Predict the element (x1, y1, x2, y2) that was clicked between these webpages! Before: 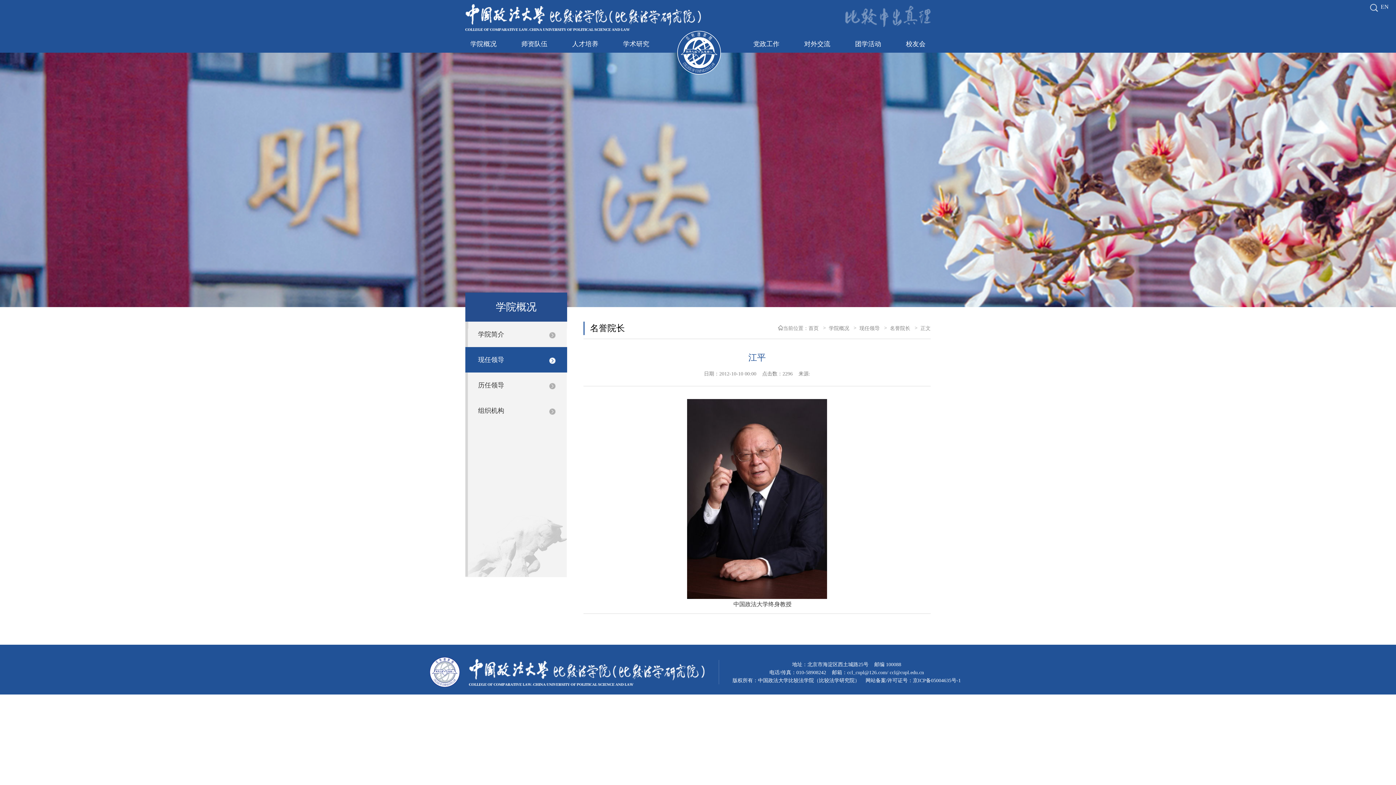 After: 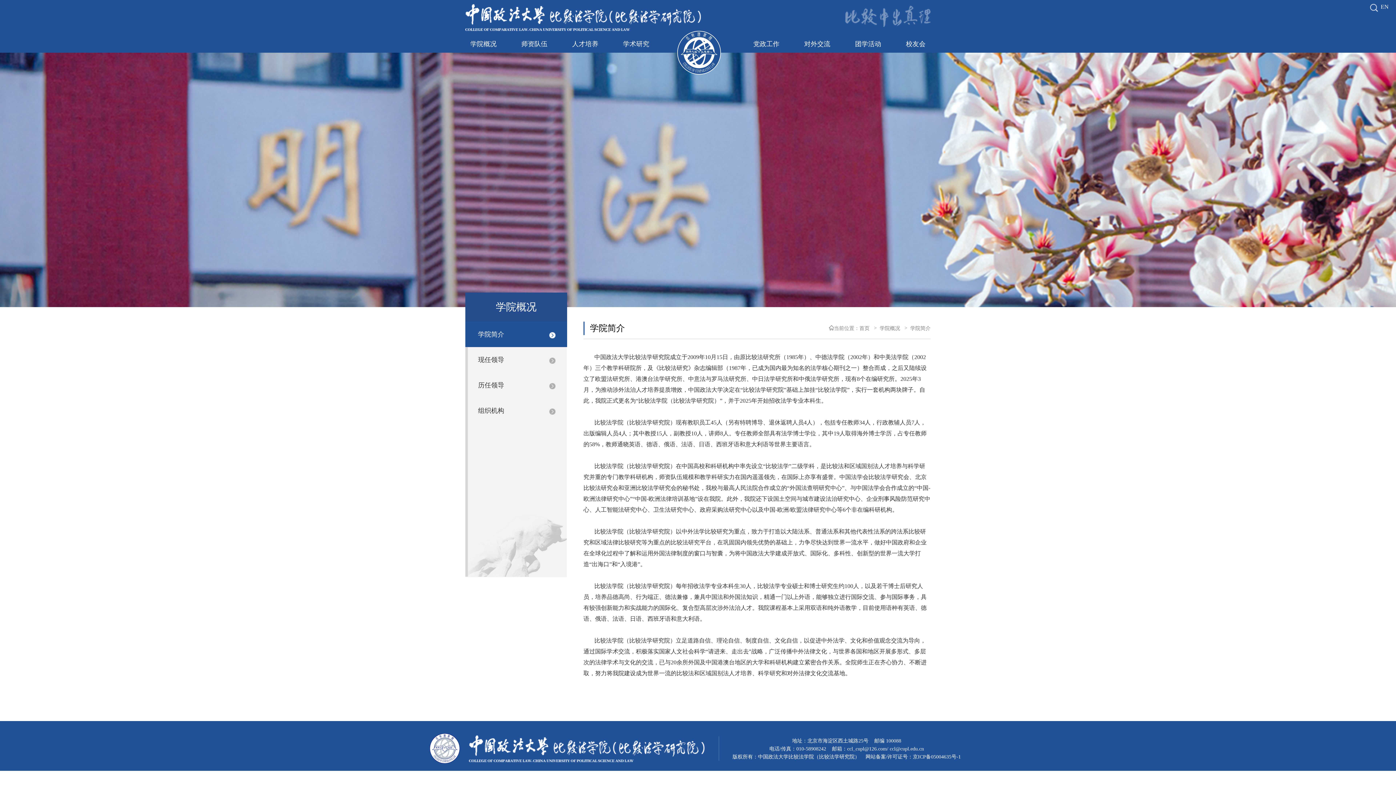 Action: bbox: (458, 37, 509, 50) label: 学院概况